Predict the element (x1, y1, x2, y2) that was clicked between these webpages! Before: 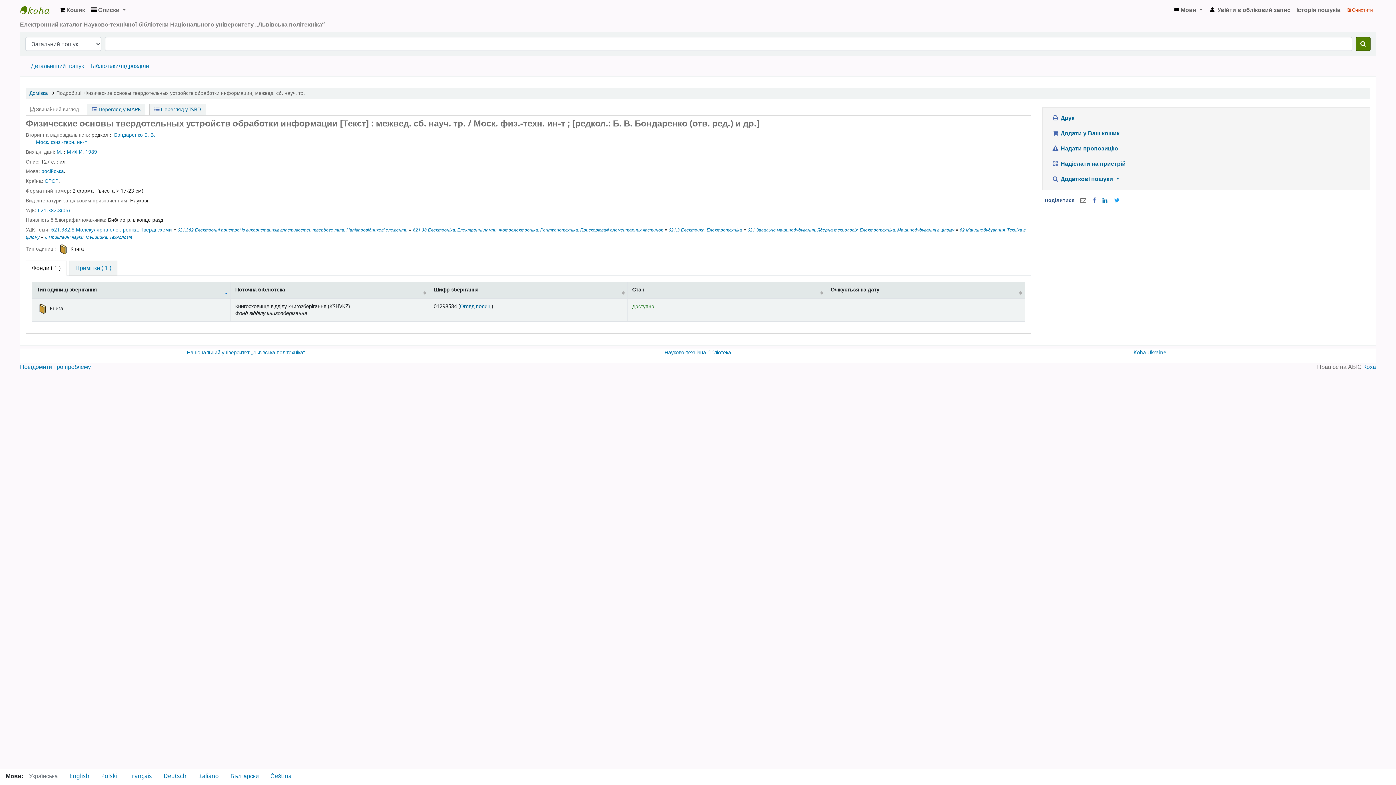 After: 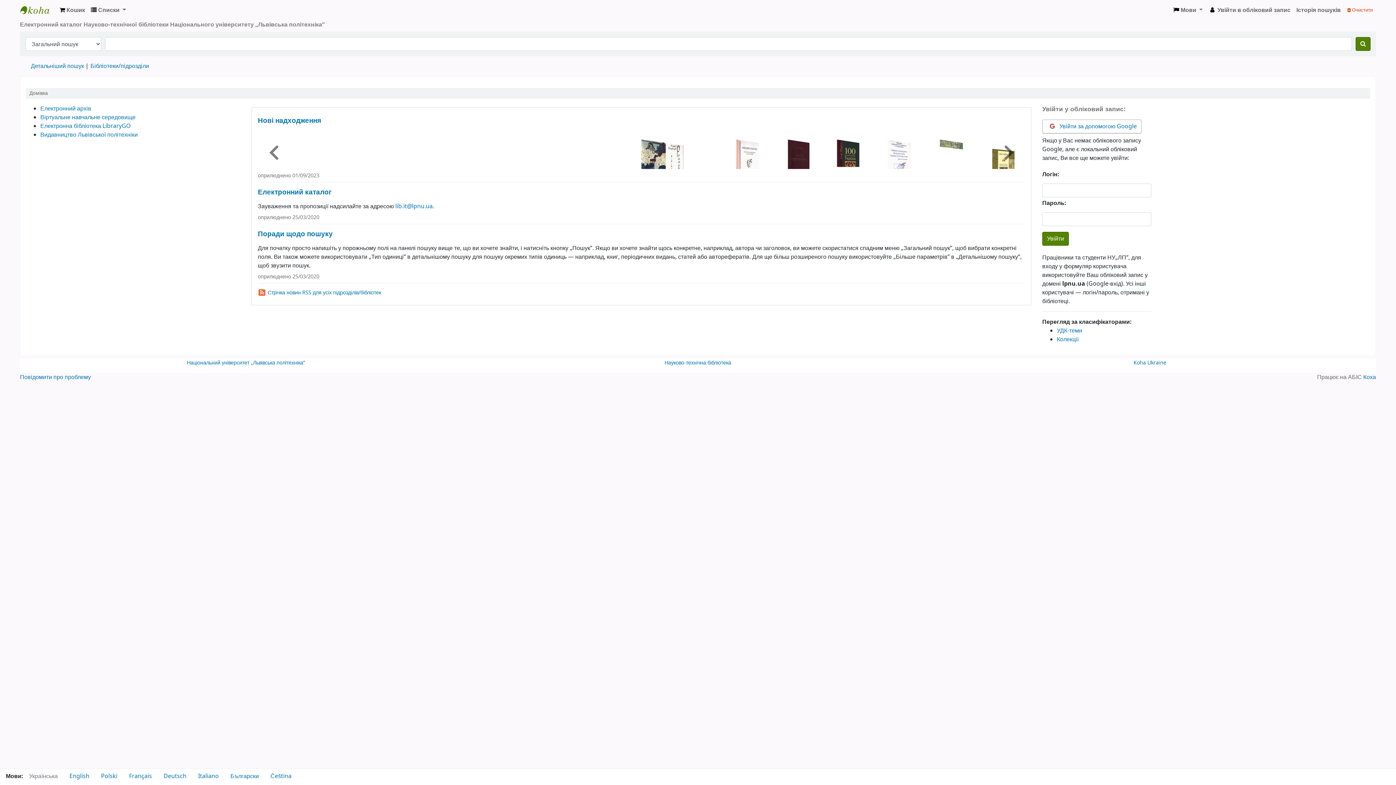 Action: label: Домівка bbox: (29, 89, 48, 97)